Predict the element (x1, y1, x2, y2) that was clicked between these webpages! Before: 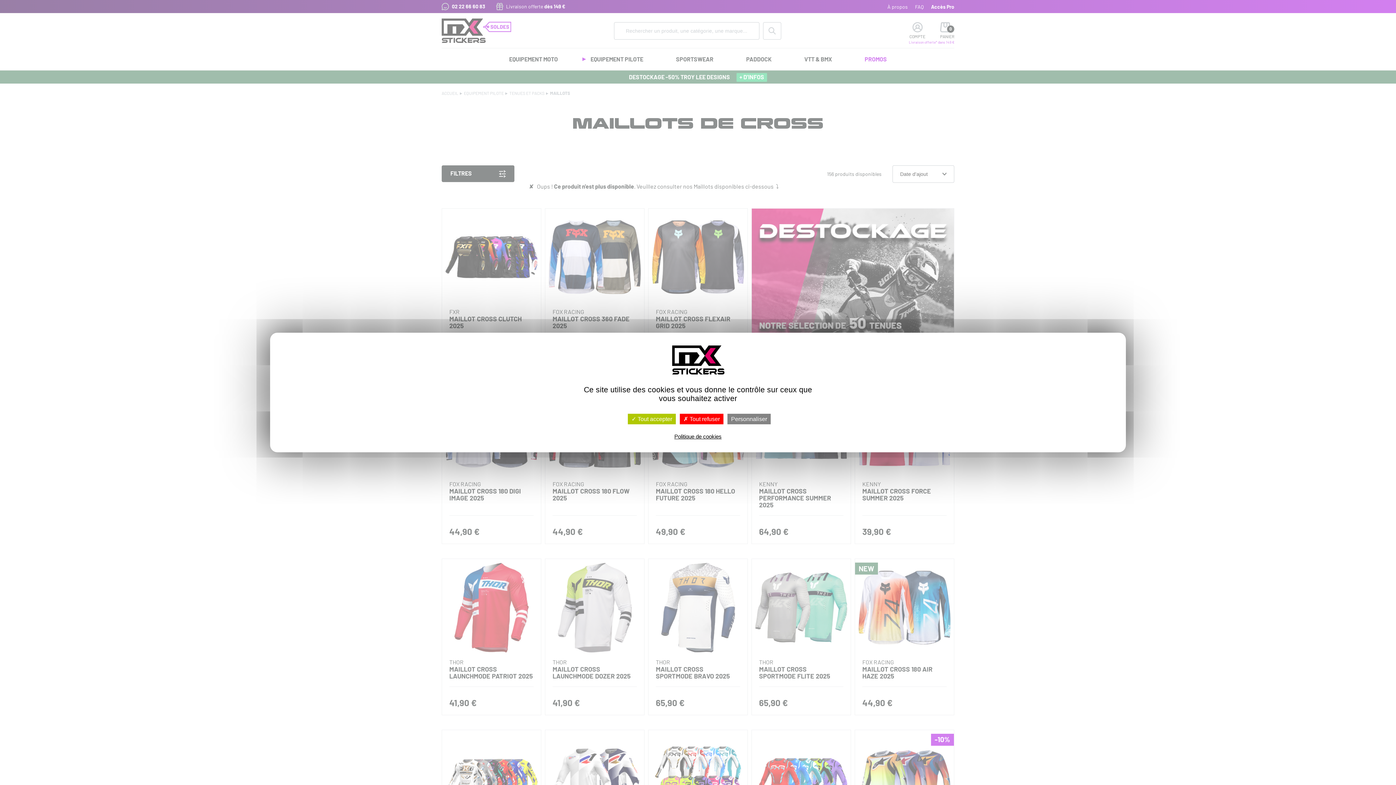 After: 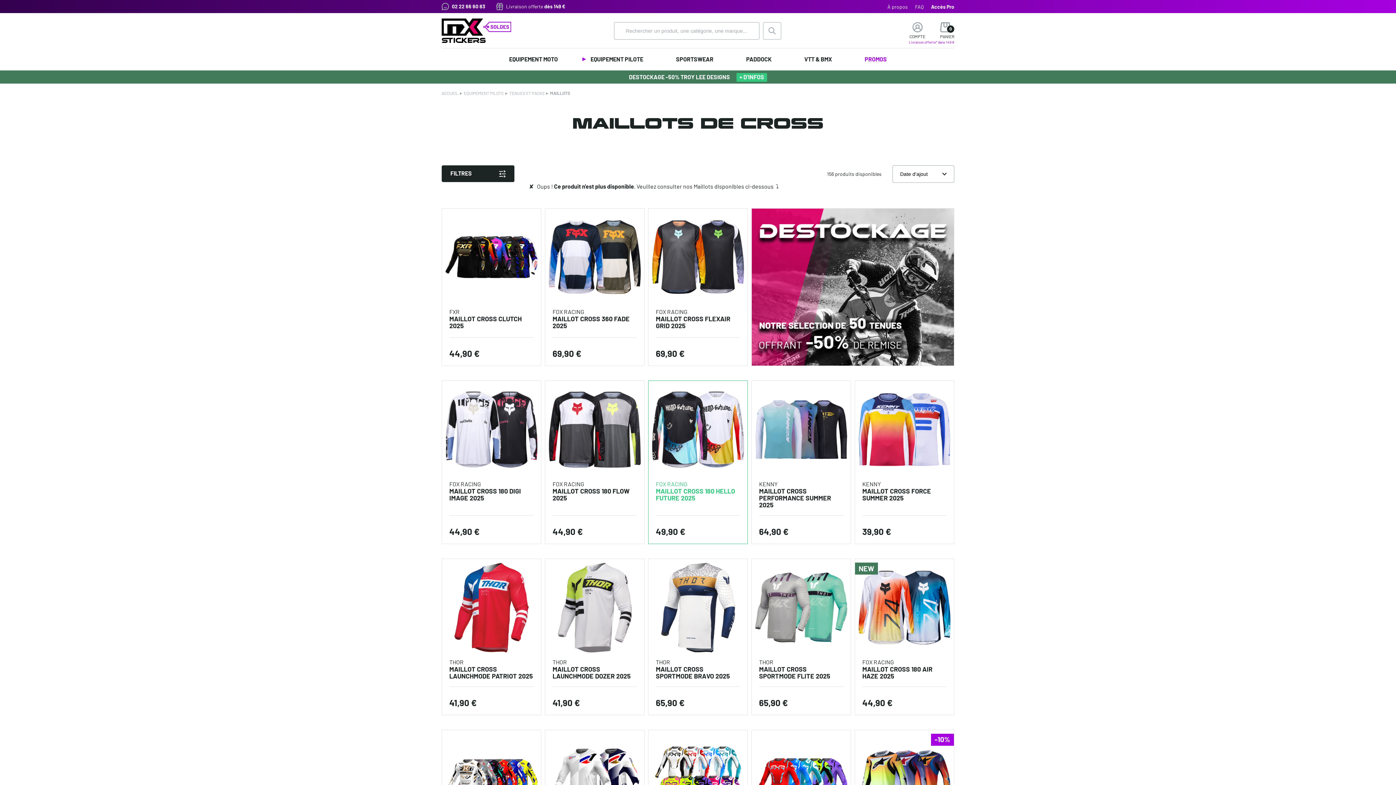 Action: label:  Tout accepter bbox: (628, 414, 676, 424)